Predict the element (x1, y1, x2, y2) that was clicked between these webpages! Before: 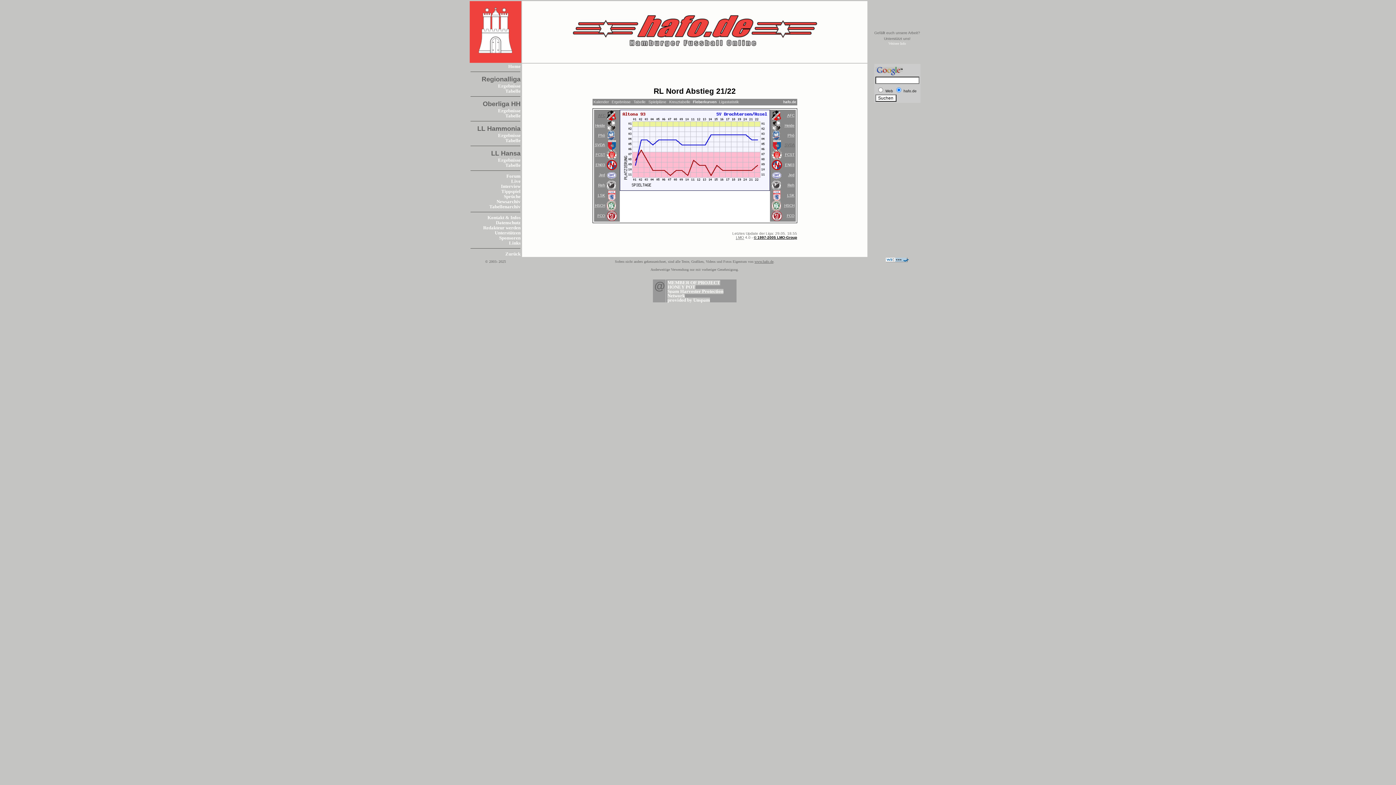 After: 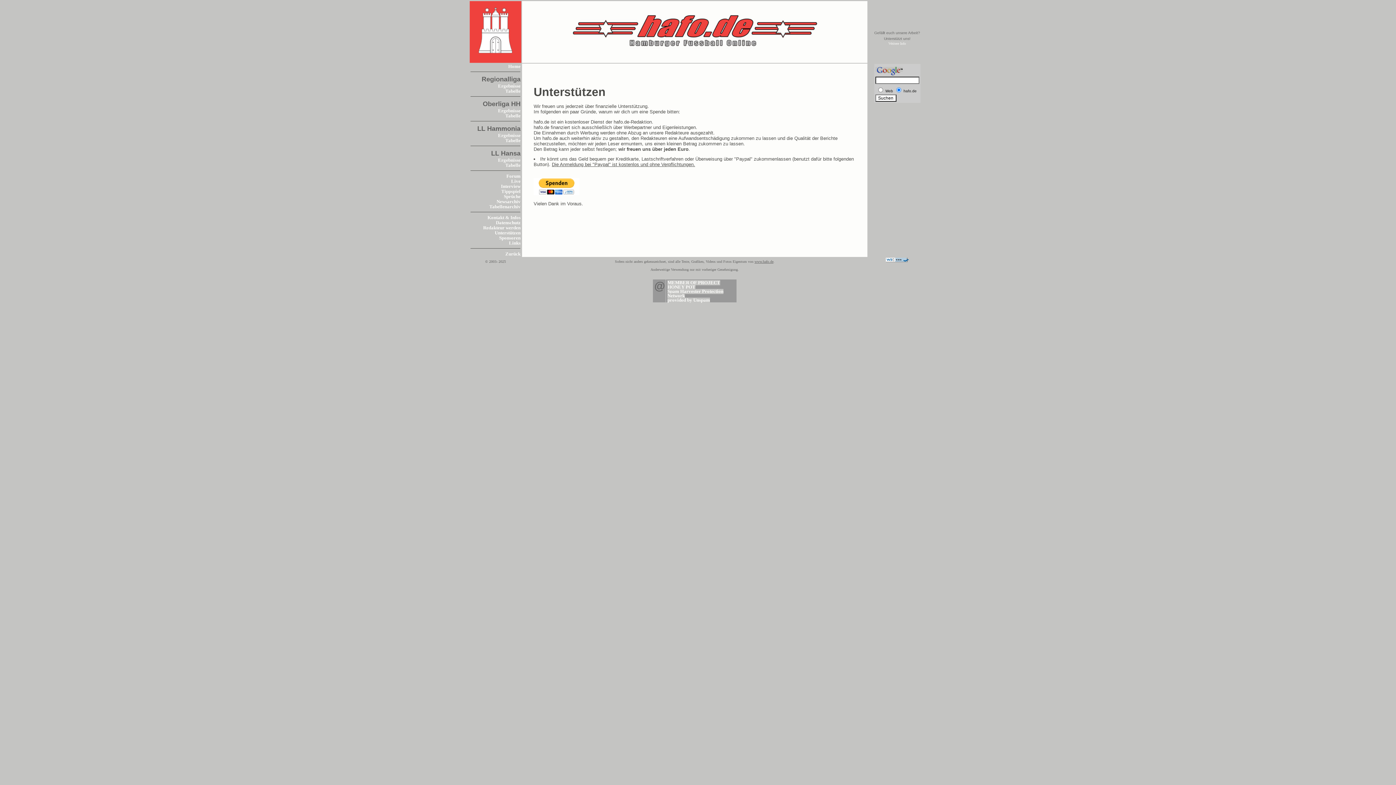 Action: bbox: (494, 230, 520, 235) label: Unterstützen